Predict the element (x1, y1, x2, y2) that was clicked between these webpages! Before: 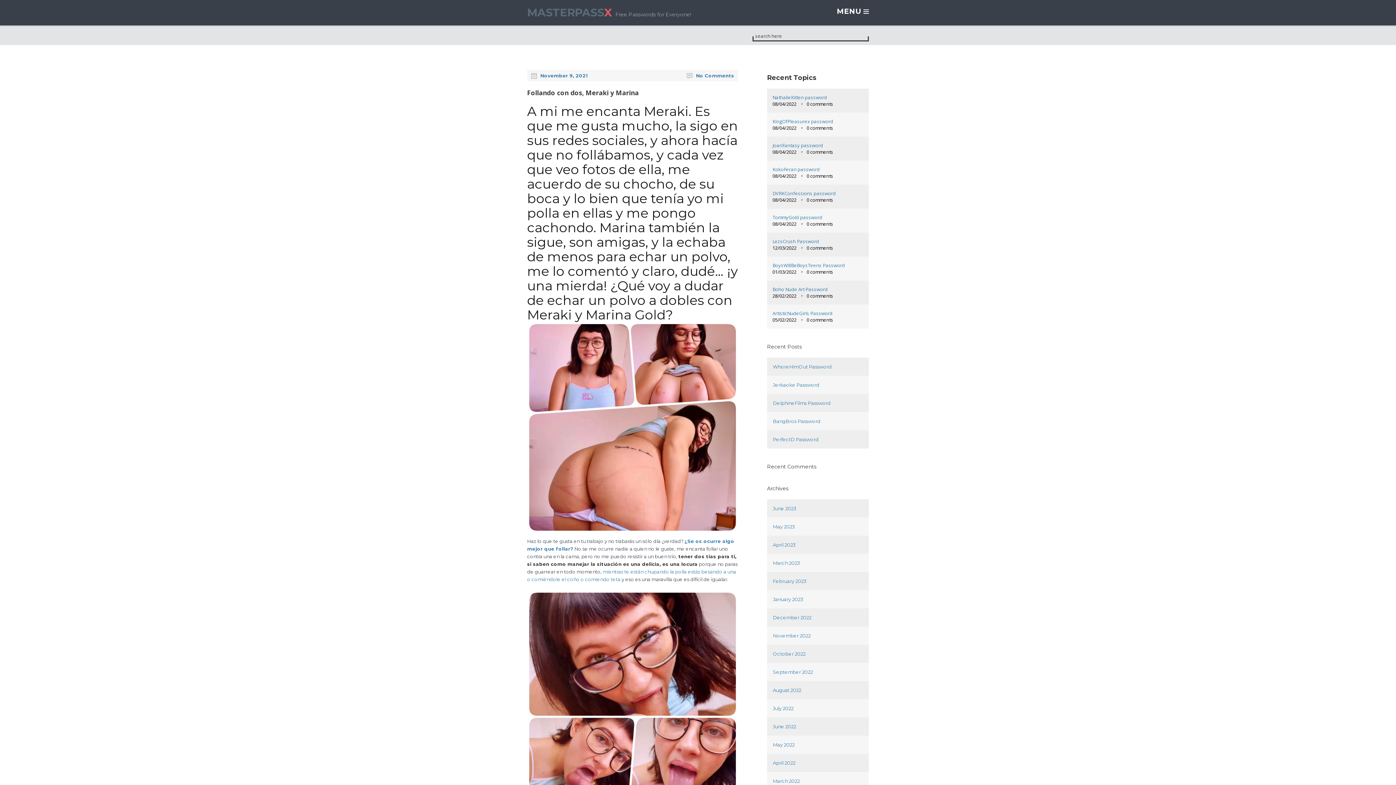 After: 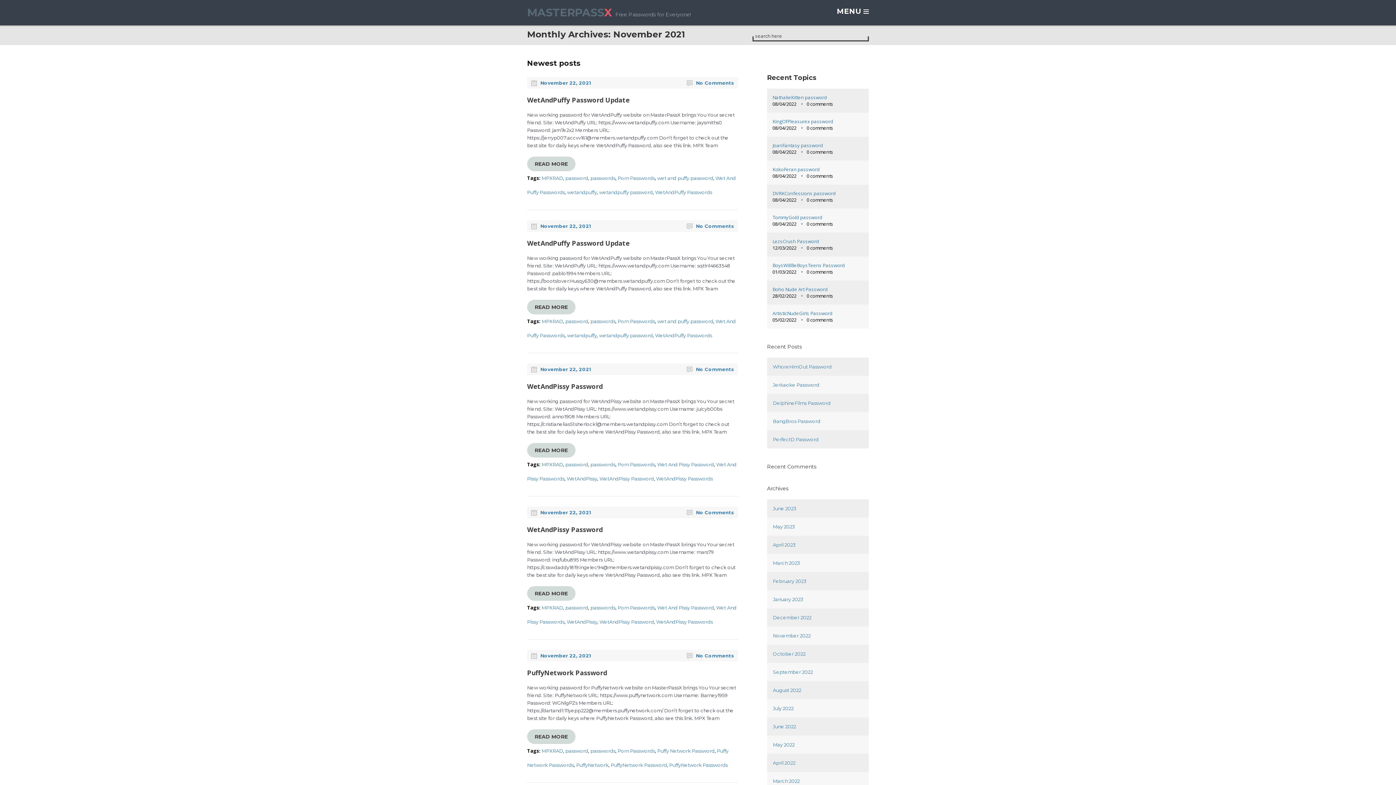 Action: bbox: (540, 72, 588, 78) label: November 9, 2021